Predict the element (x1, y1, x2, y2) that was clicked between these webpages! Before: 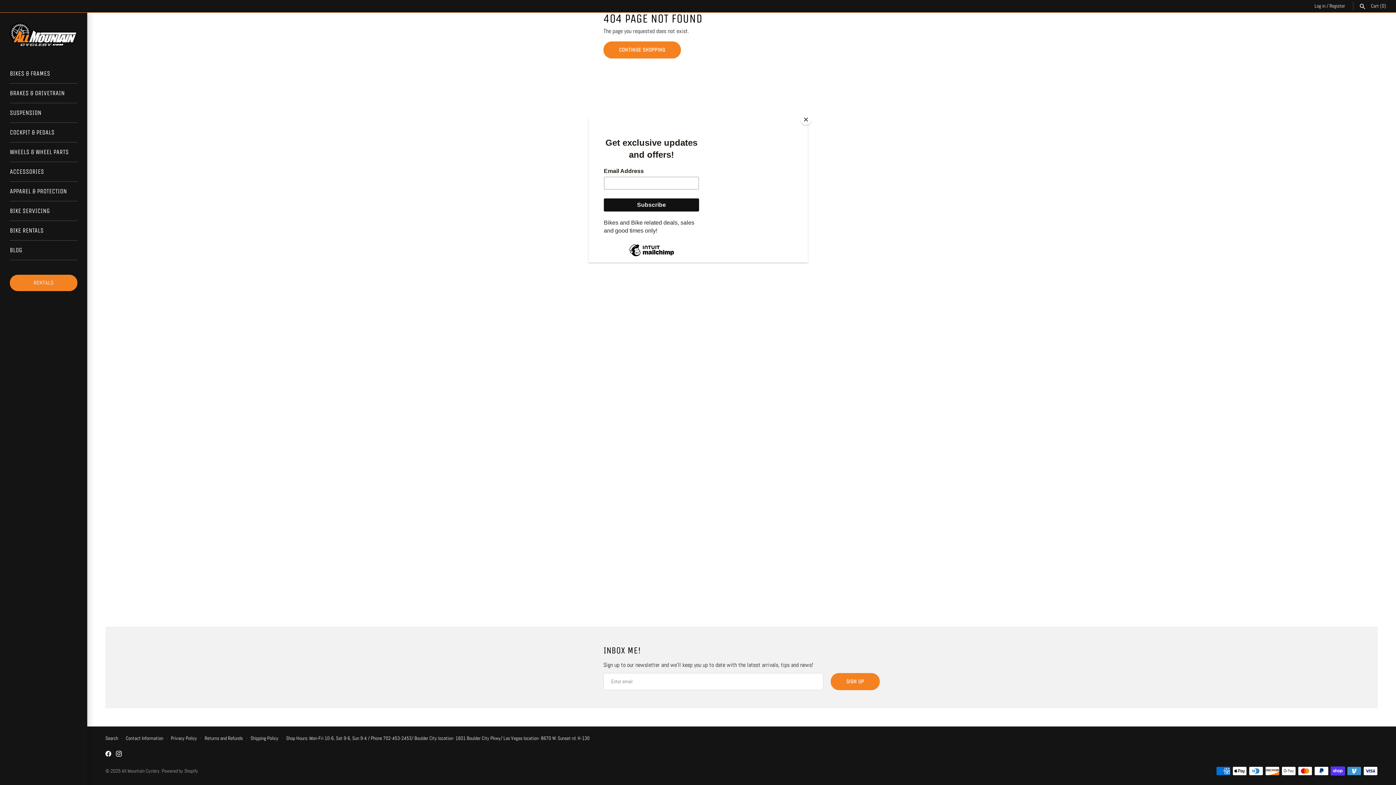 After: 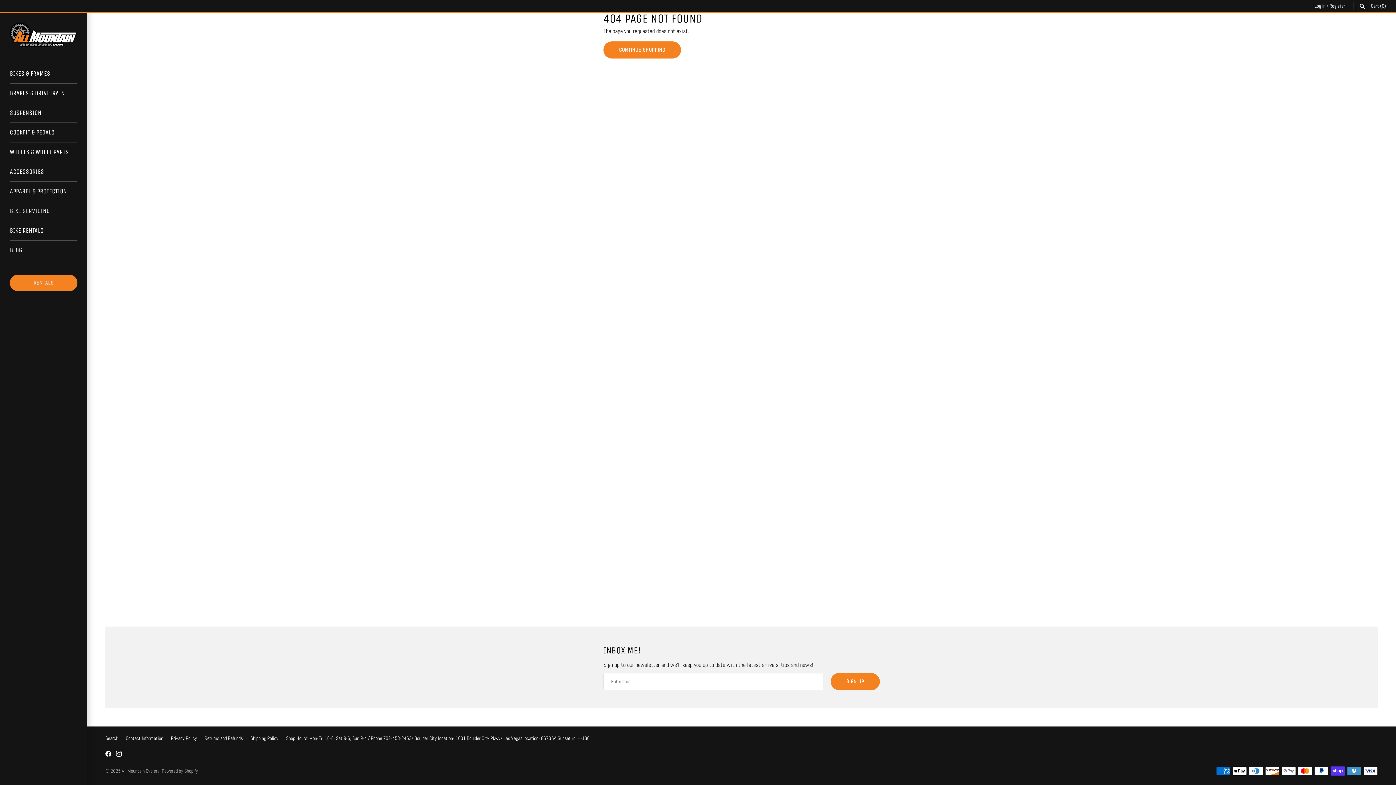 Action: bbox: (800, 114, 811, 125) label: Close